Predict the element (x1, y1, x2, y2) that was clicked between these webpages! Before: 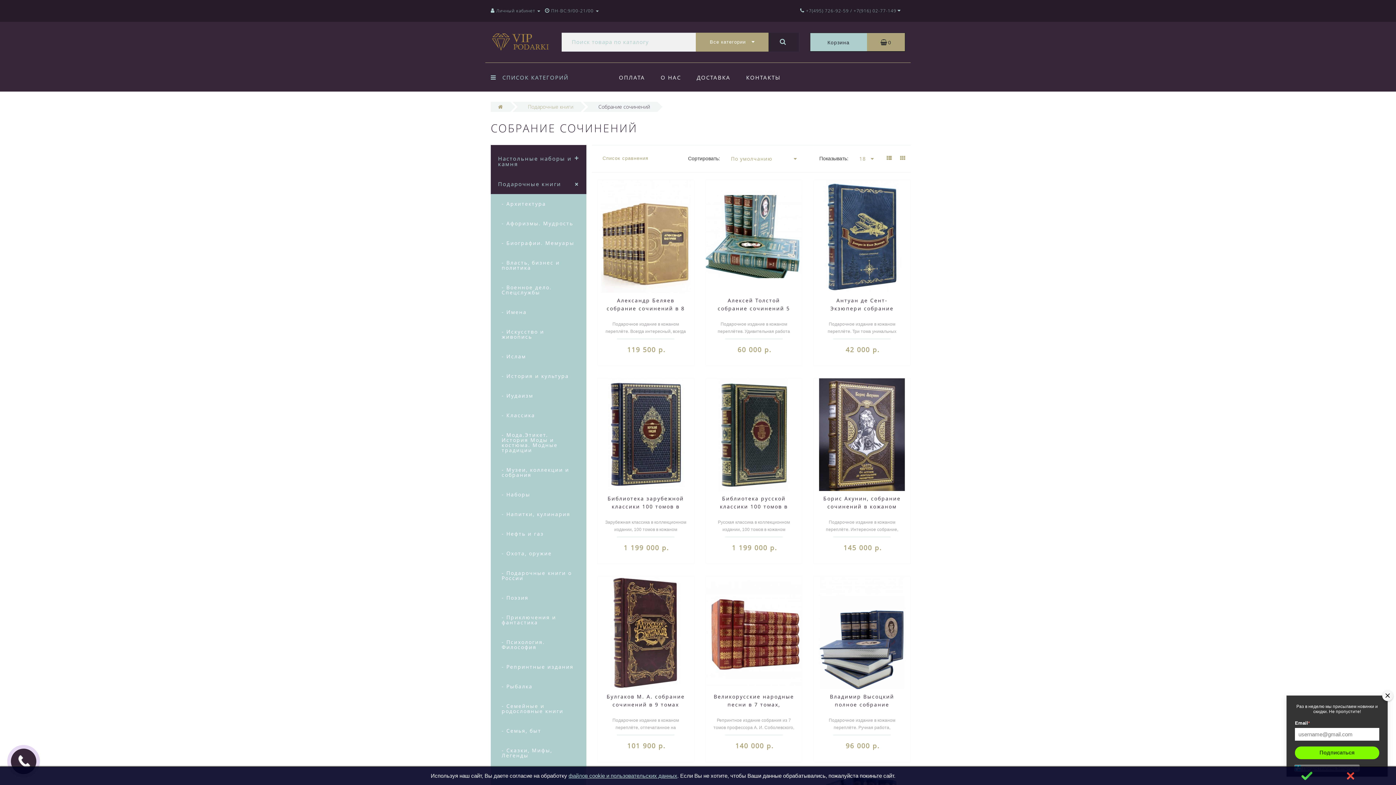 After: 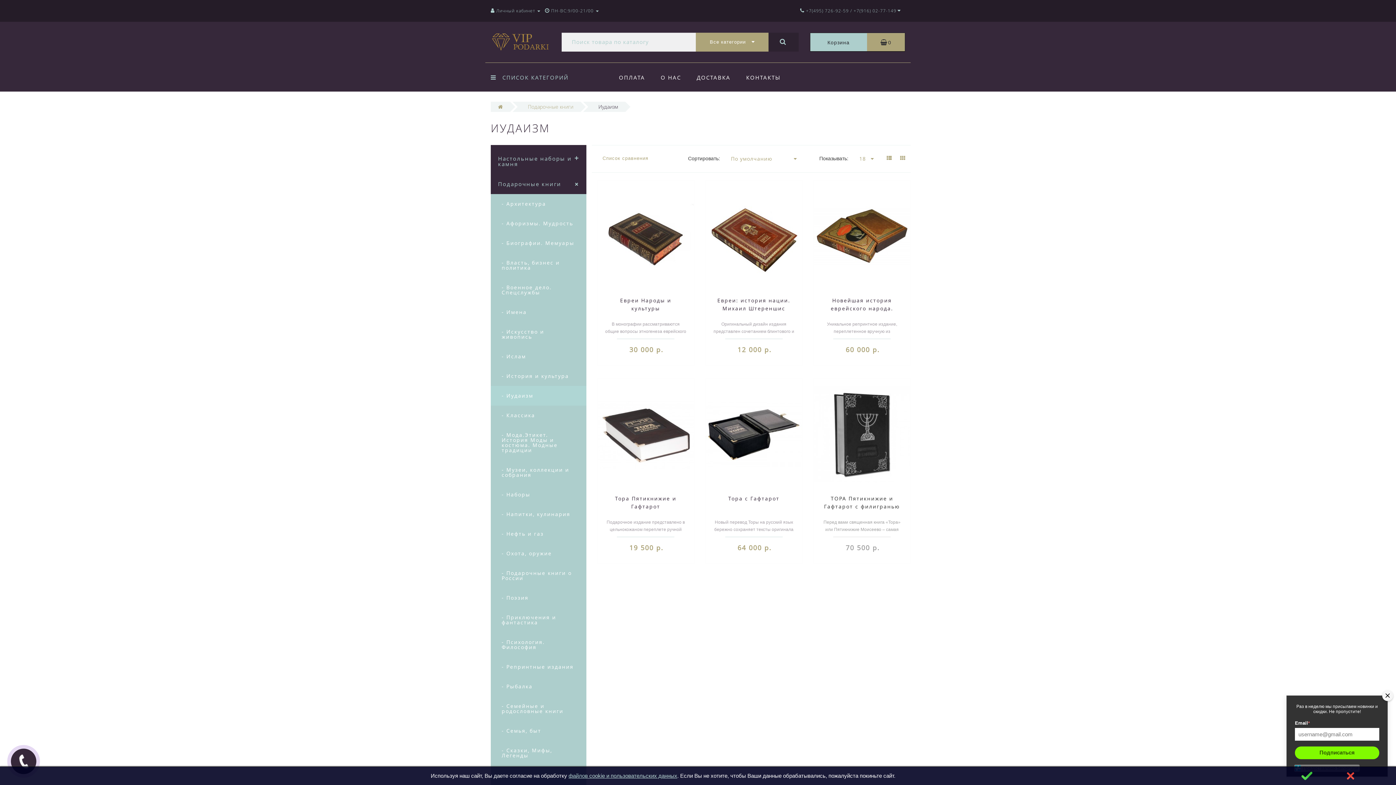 Action: bbox: (490, 386, 586, 405) label: - Иудаизм